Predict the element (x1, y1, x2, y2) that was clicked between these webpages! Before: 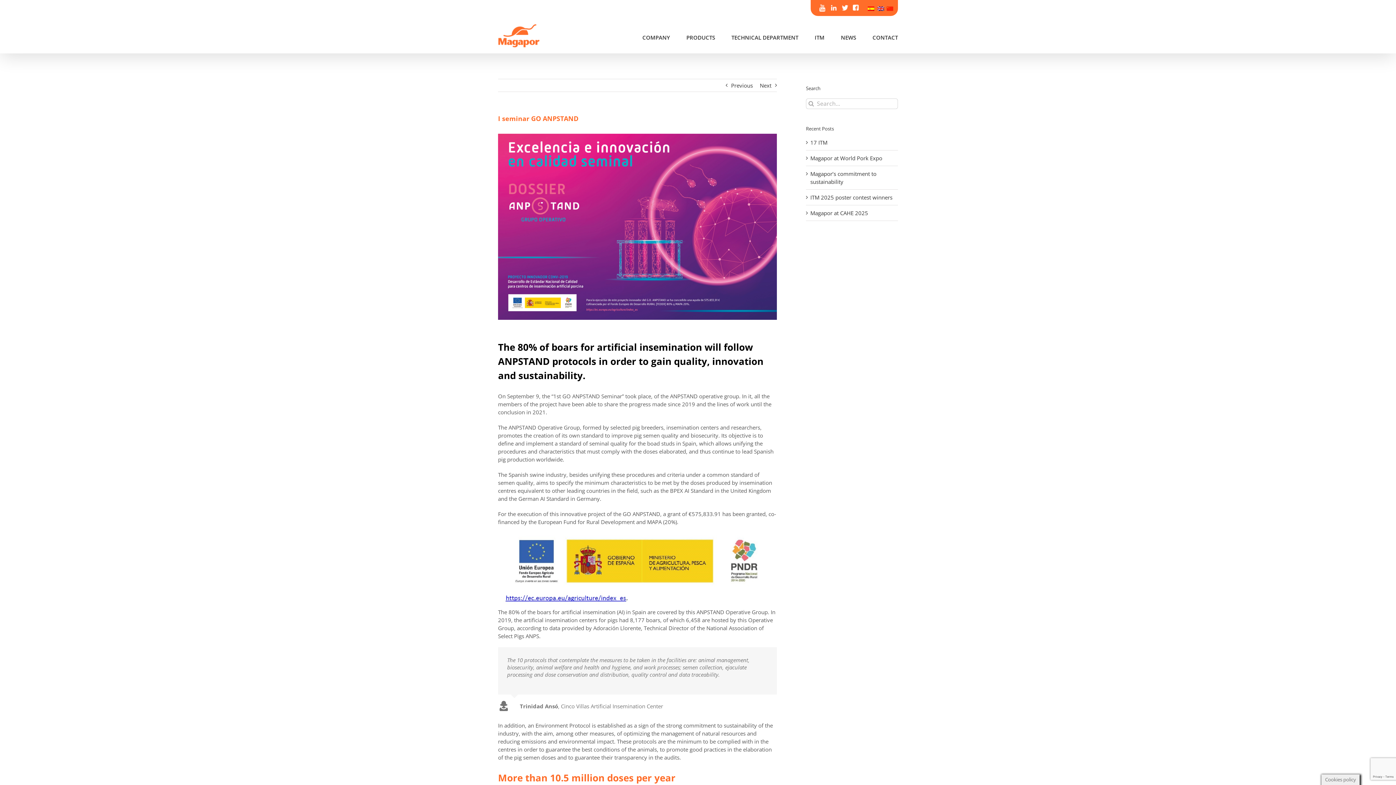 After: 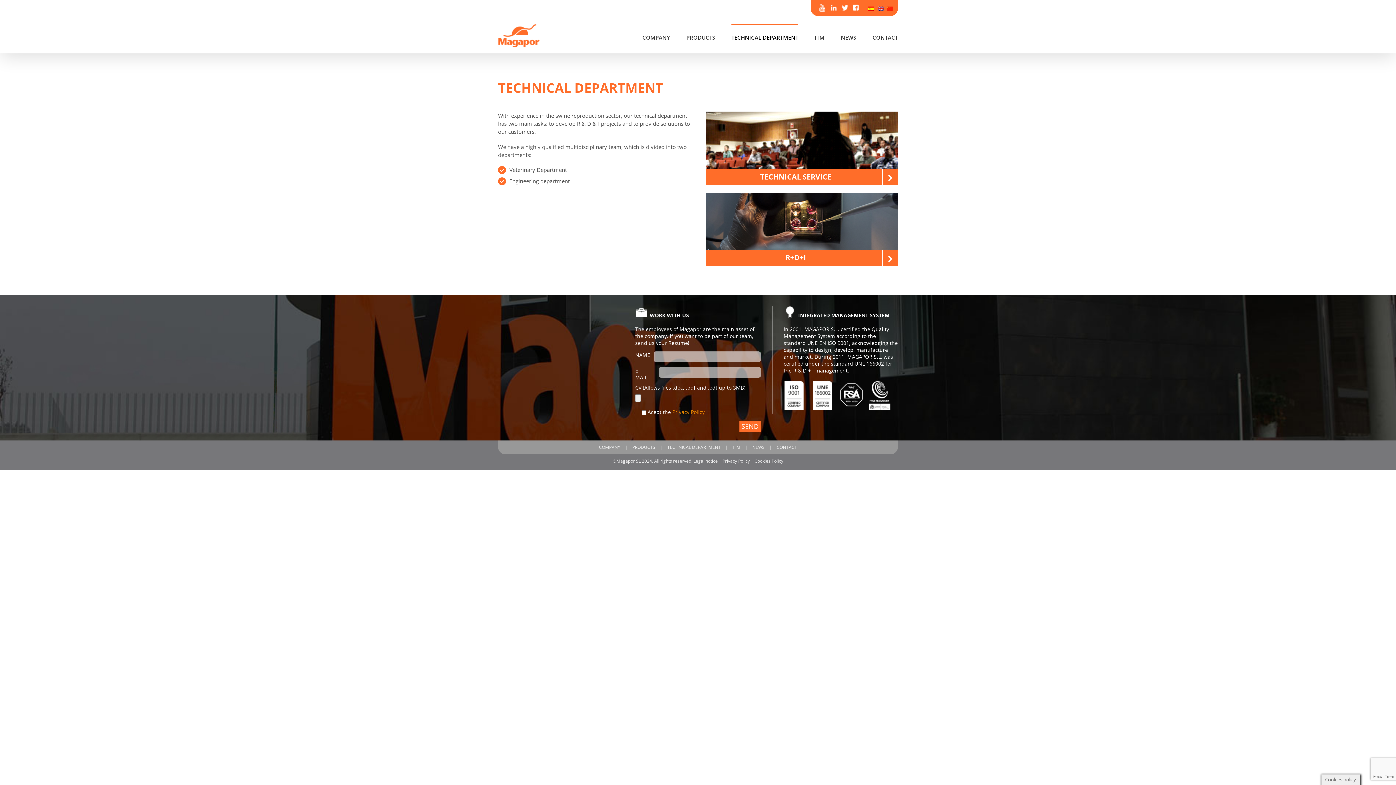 Action: label: TECHNICAL DEPARTMENT bbox: (731, 23, 798, 50)